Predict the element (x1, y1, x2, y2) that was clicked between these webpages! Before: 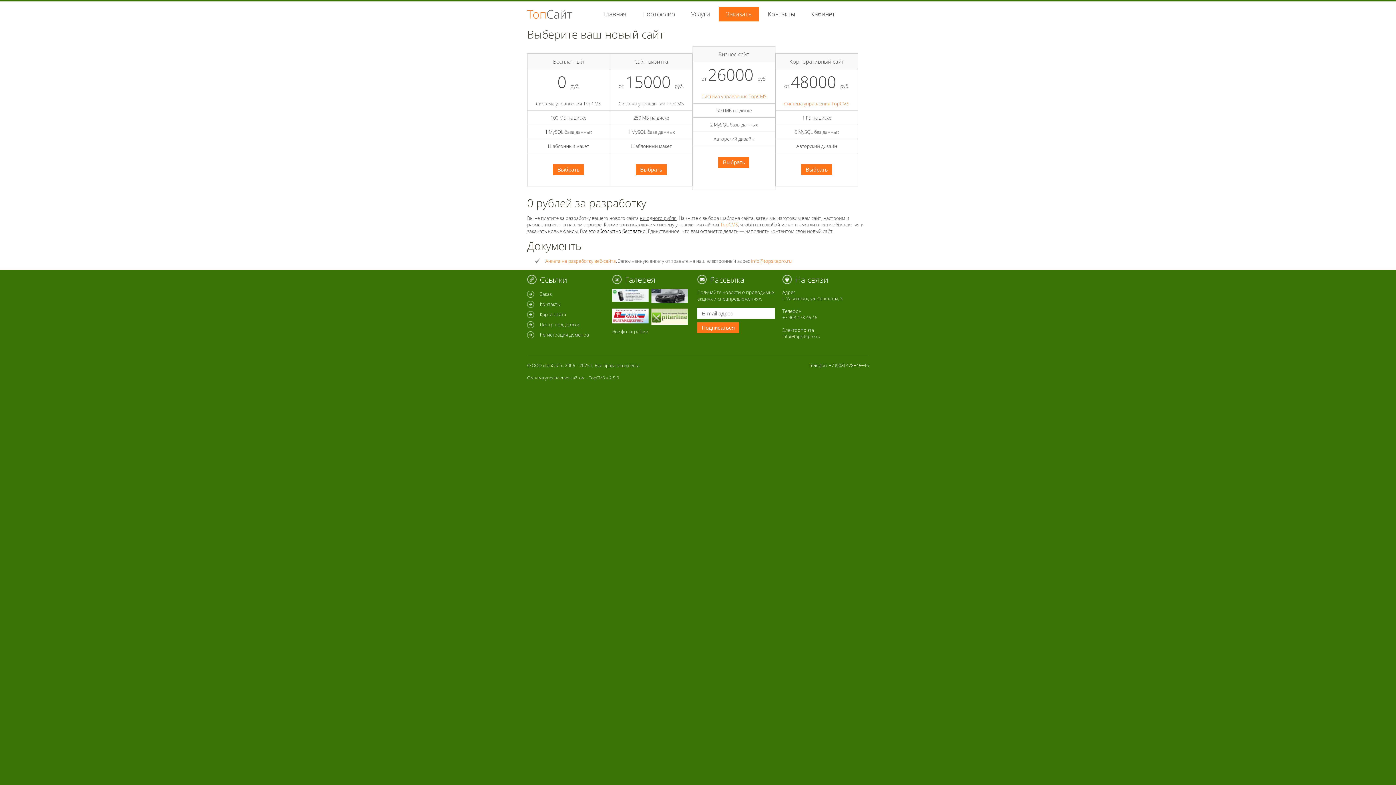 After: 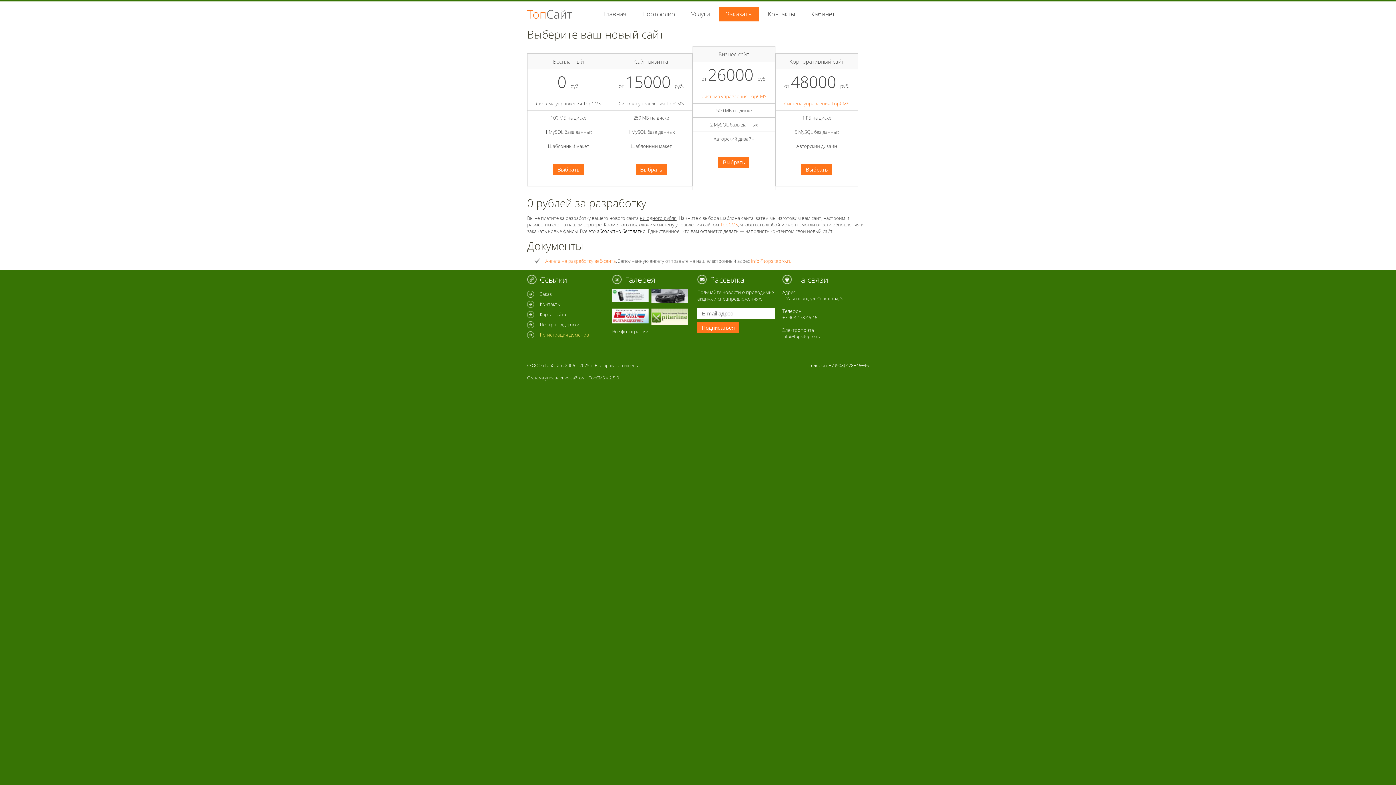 Action: bbox: (540, 331, 589, 338) label: Регистрация доменов